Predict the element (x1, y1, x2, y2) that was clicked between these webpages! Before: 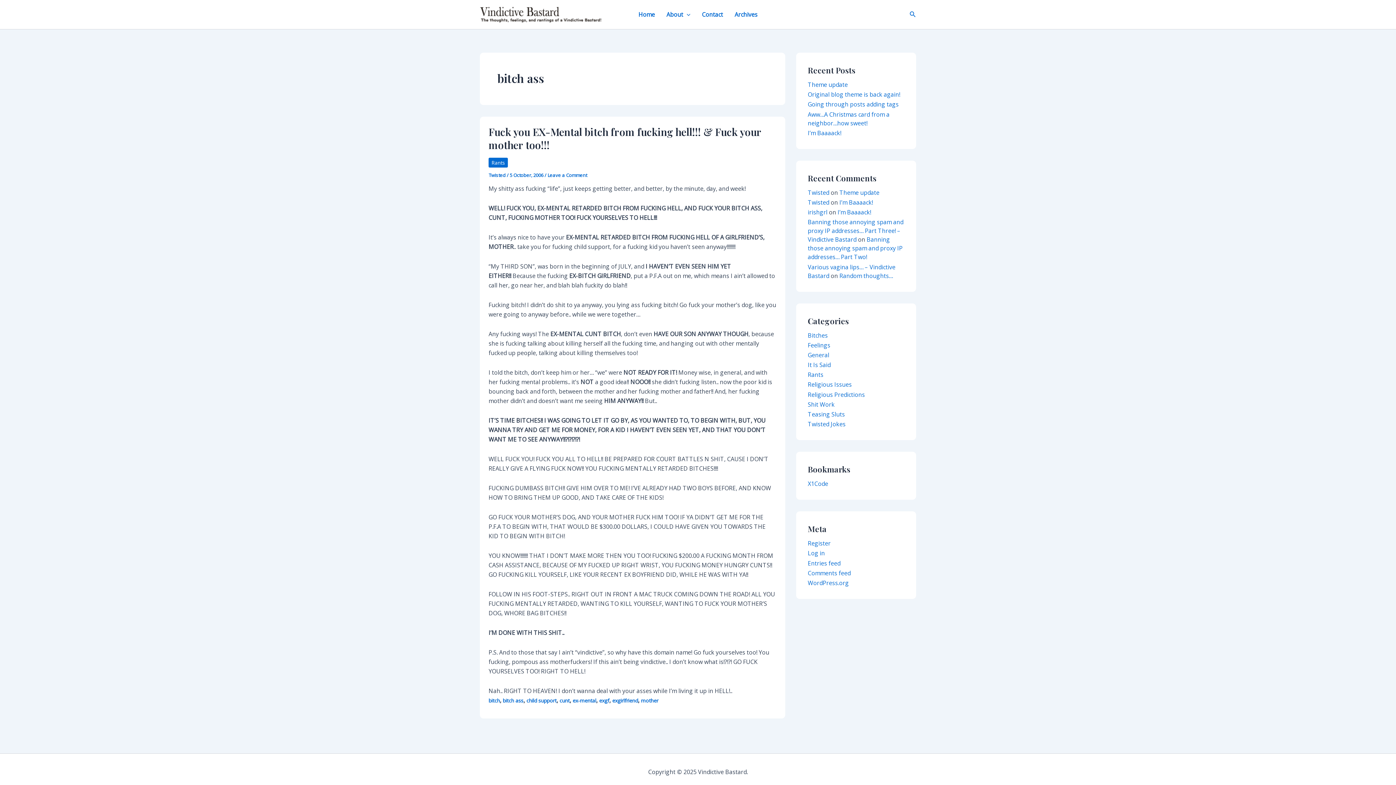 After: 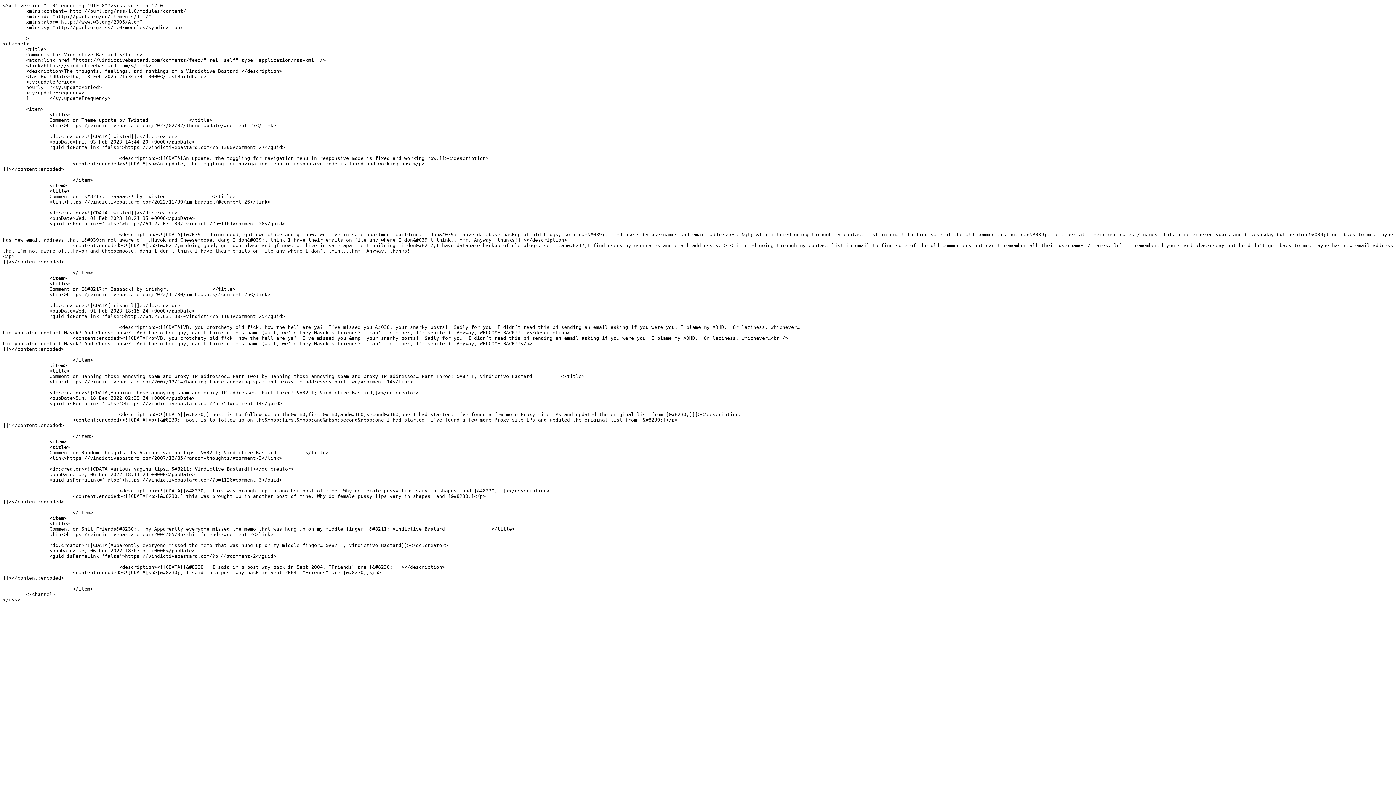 Action: bbox: (808, 569, 850, 577) label: Comments feed